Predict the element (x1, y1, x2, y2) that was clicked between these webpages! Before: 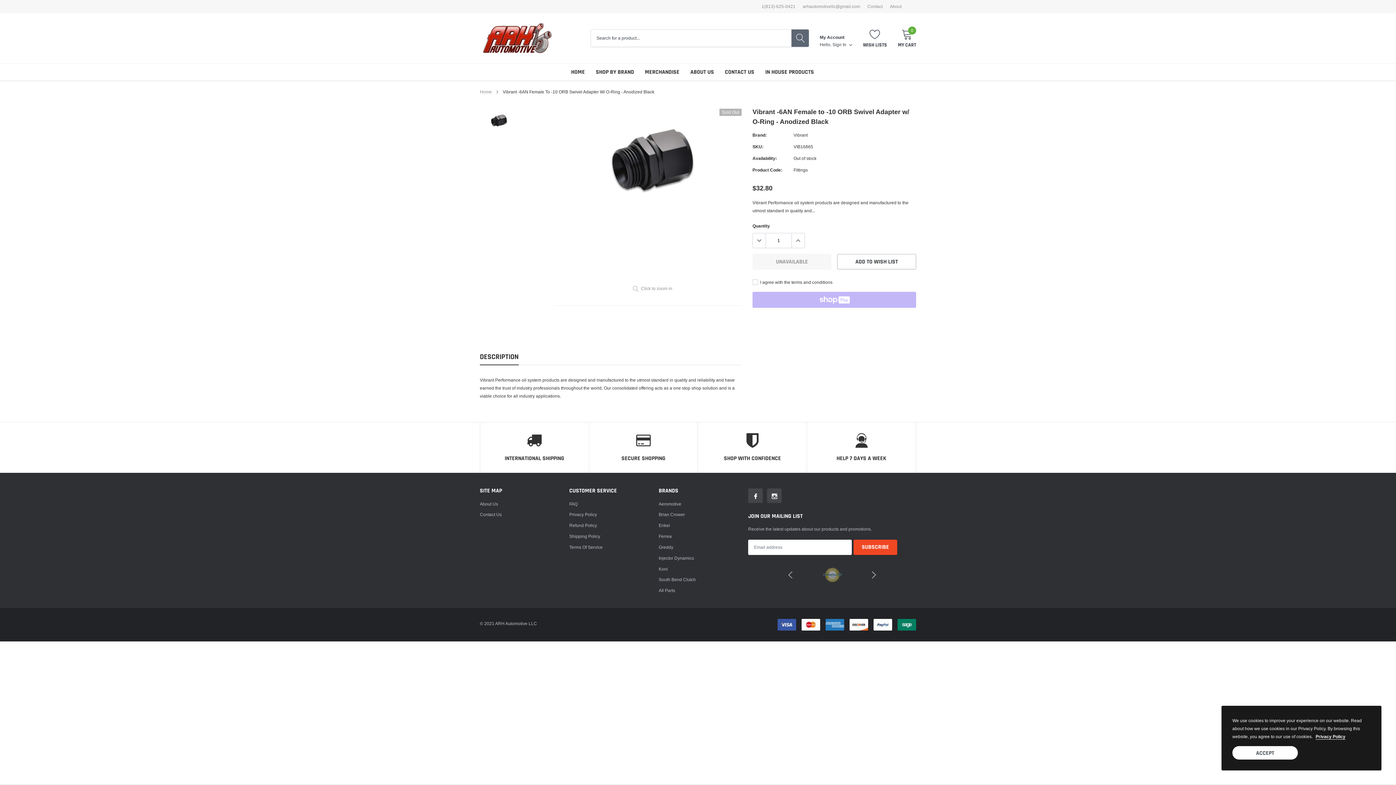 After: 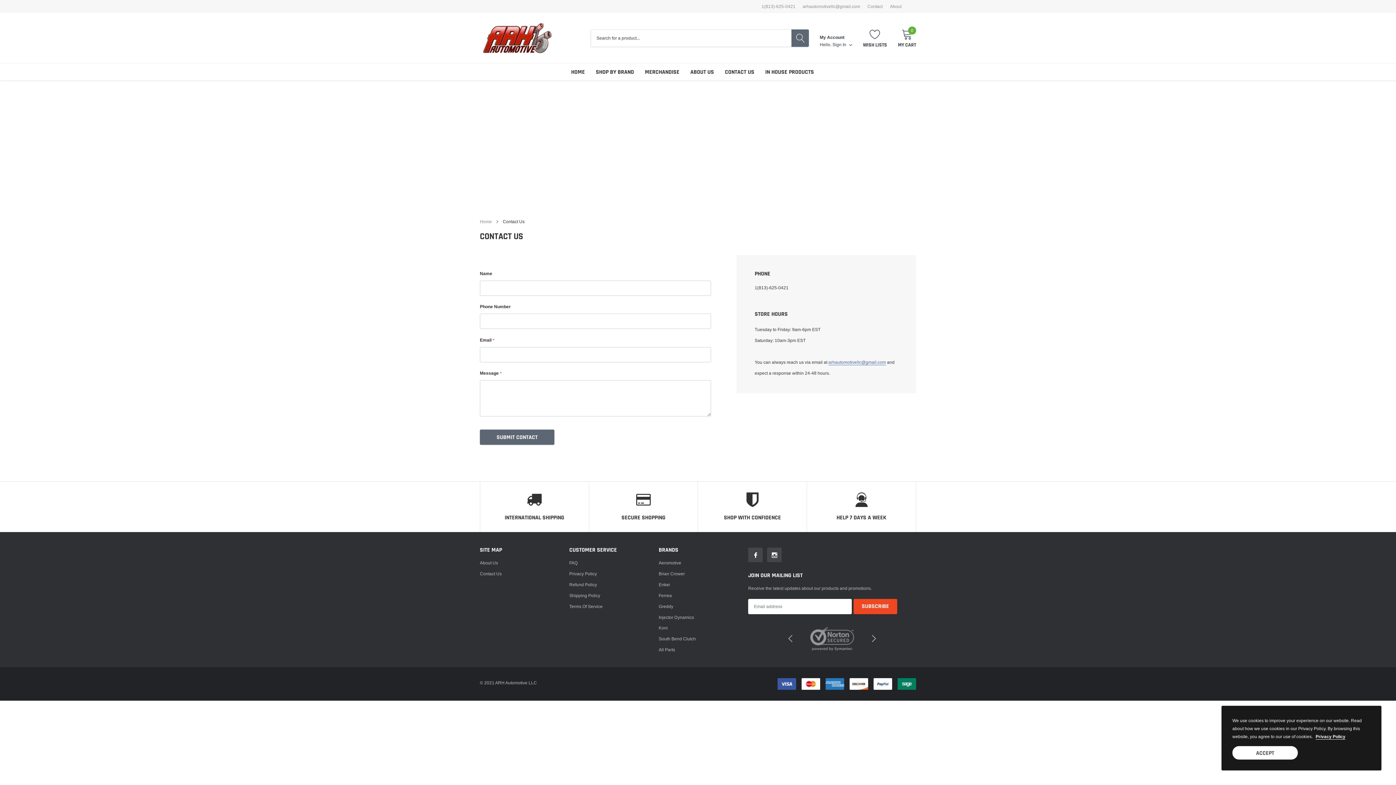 Action: bbox: (480, 511, 501, 519) label: link